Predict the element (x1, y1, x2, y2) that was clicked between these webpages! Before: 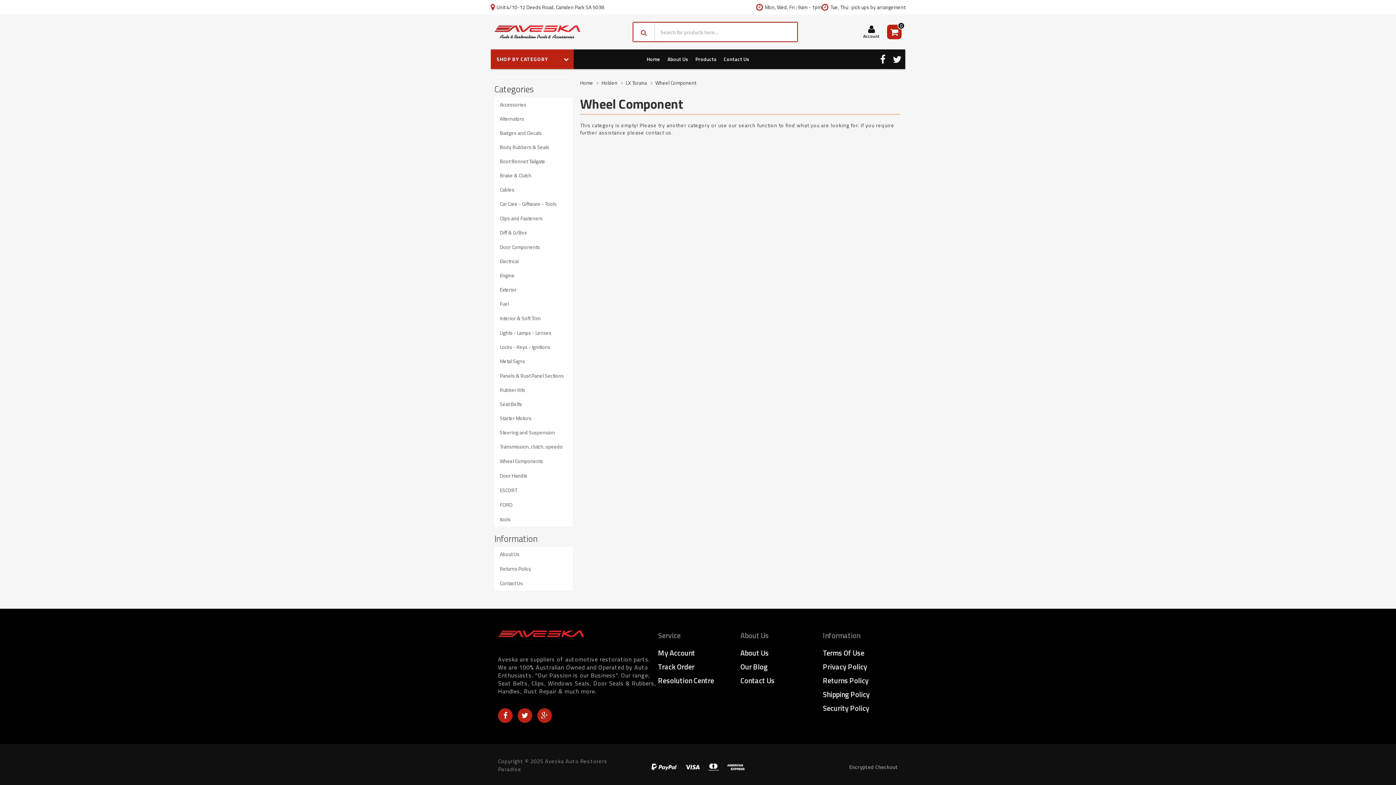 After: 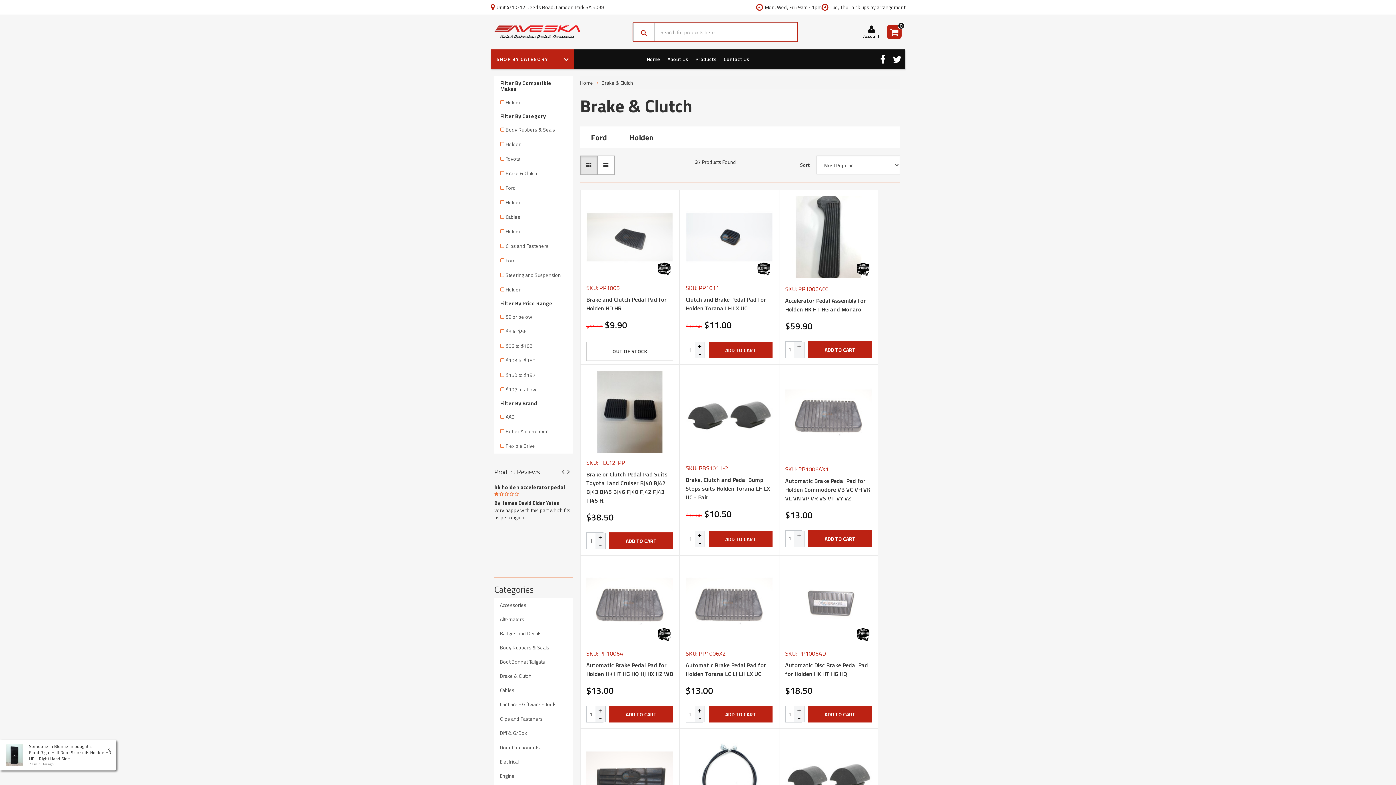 Action: bbox: (494, 168, 572, 182) label: Brake & Clutch